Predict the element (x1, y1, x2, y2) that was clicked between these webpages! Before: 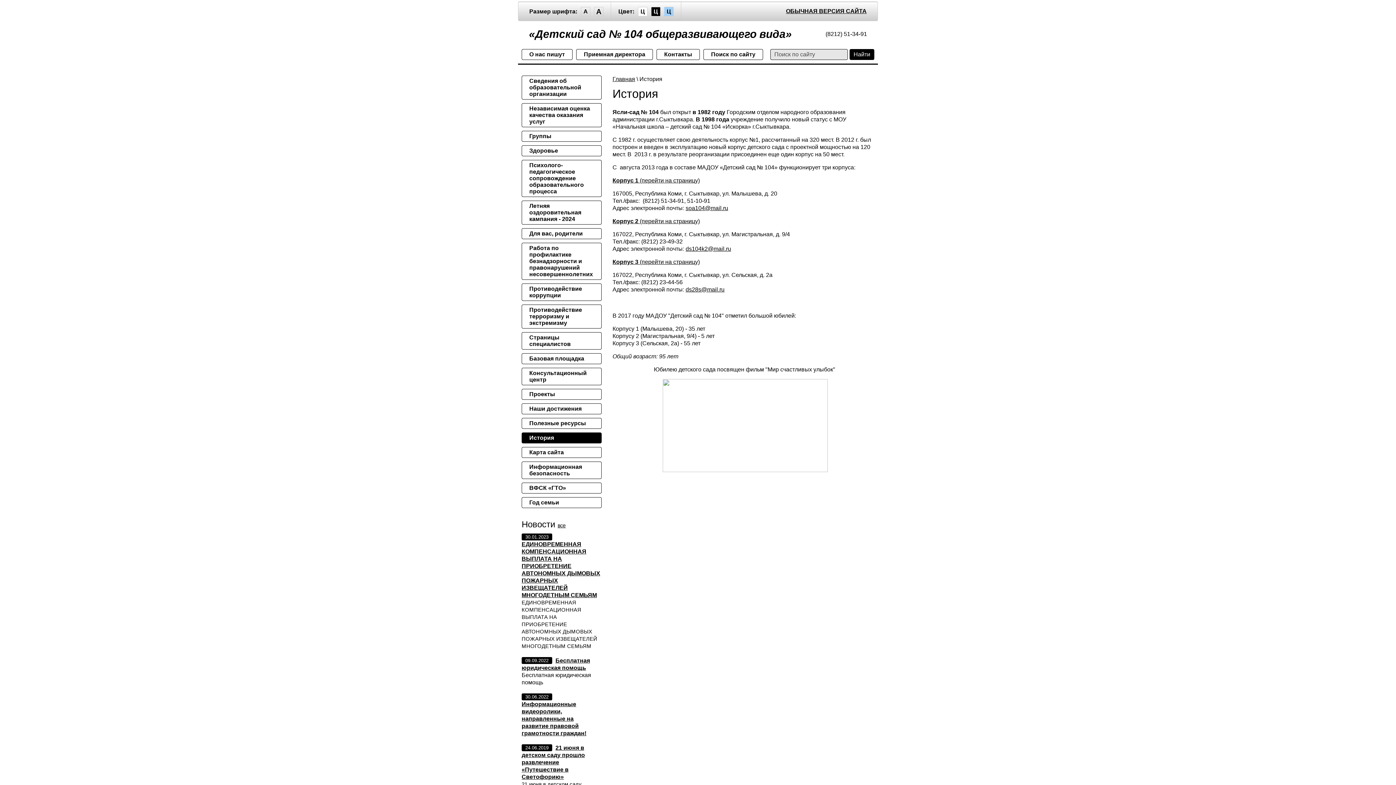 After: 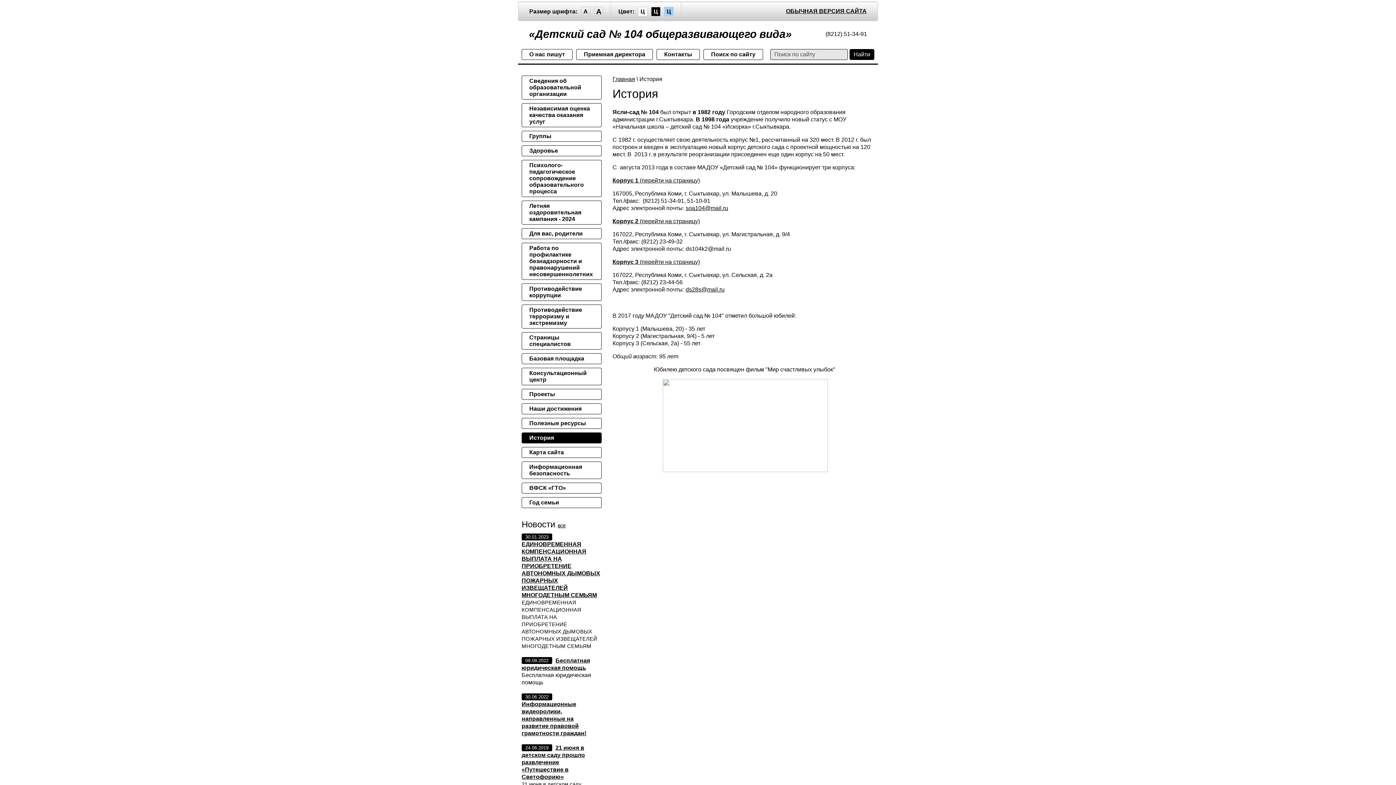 Action: bbox: (685, 245, 731, 252) label: ds104k2@mail.ru